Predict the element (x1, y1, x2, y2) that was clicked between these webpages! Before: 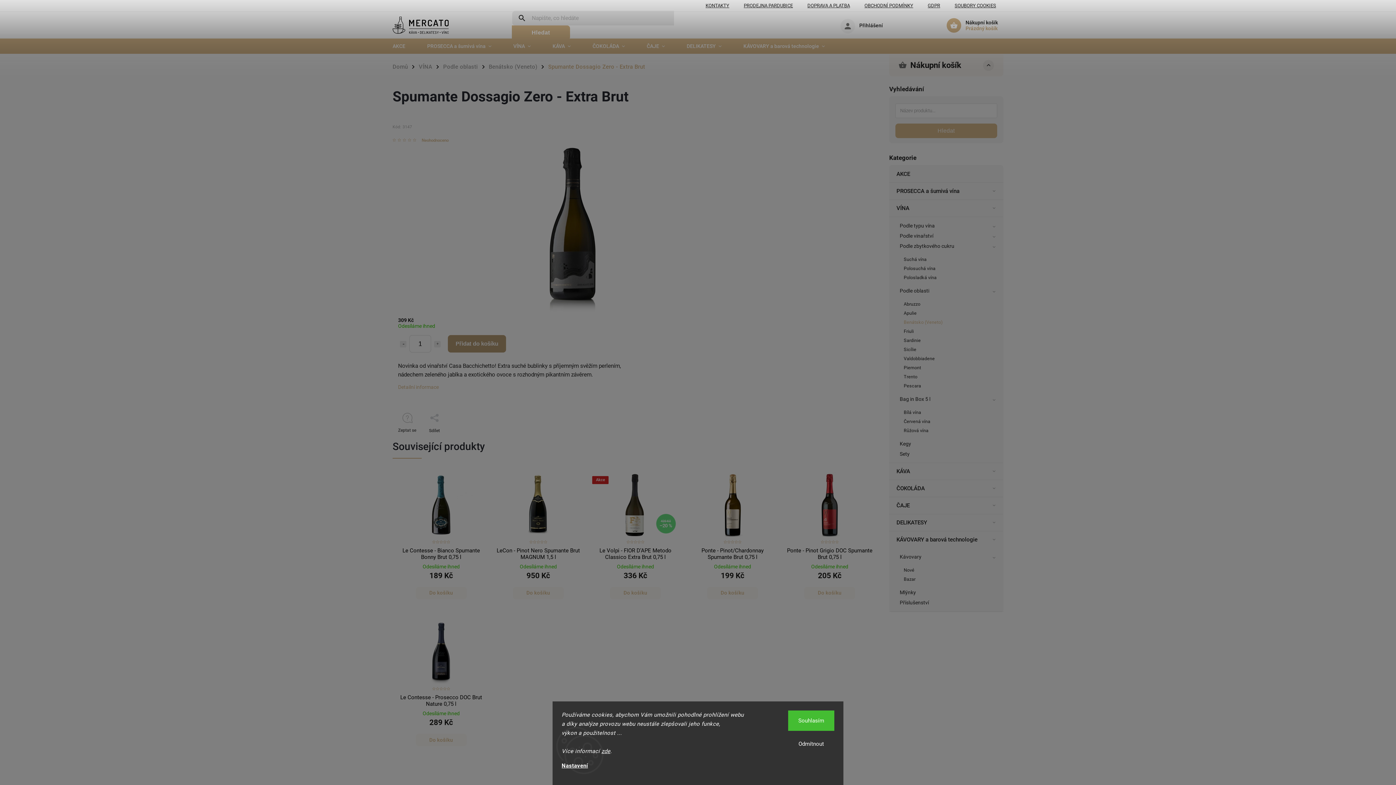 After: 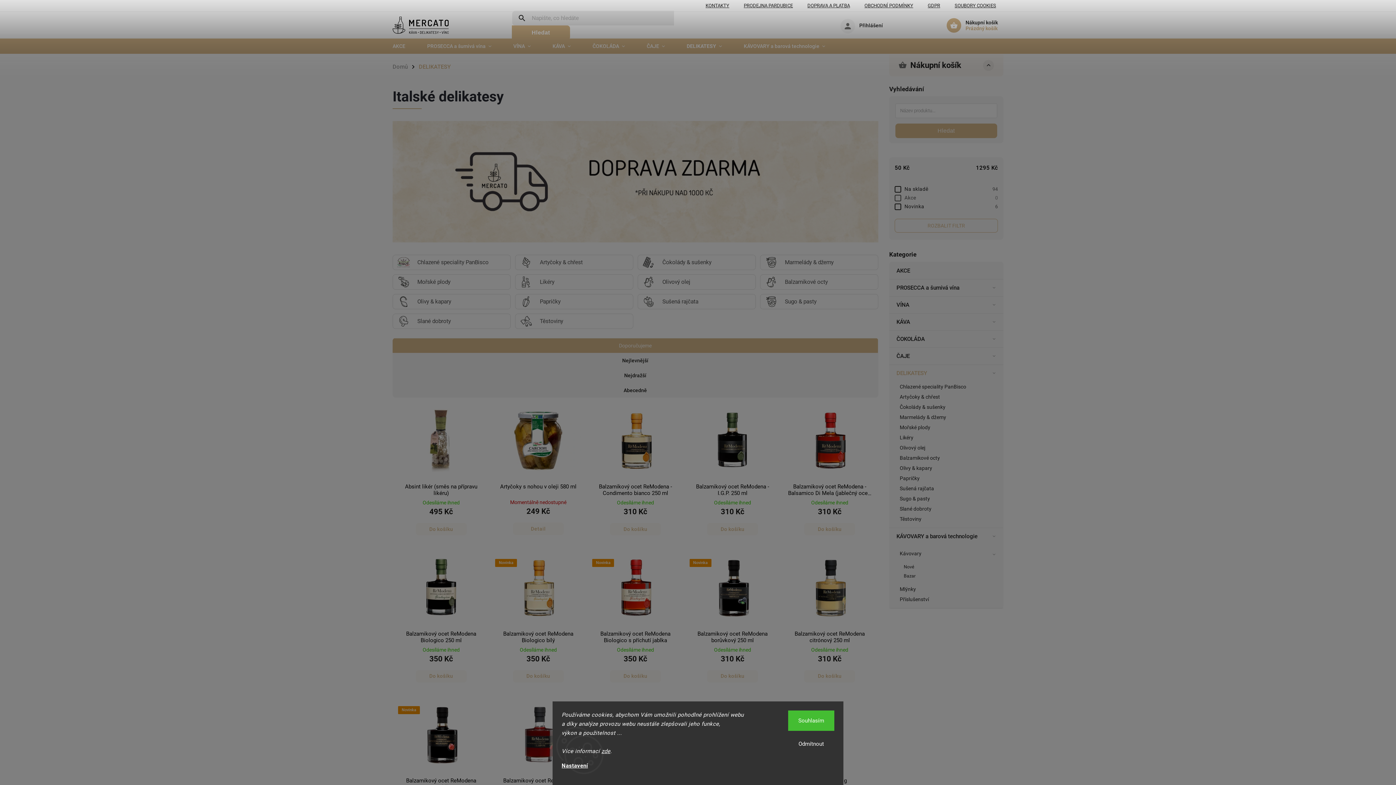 Action: bbox: (889, 514, 1003, 531) label: DELIKATESY
 